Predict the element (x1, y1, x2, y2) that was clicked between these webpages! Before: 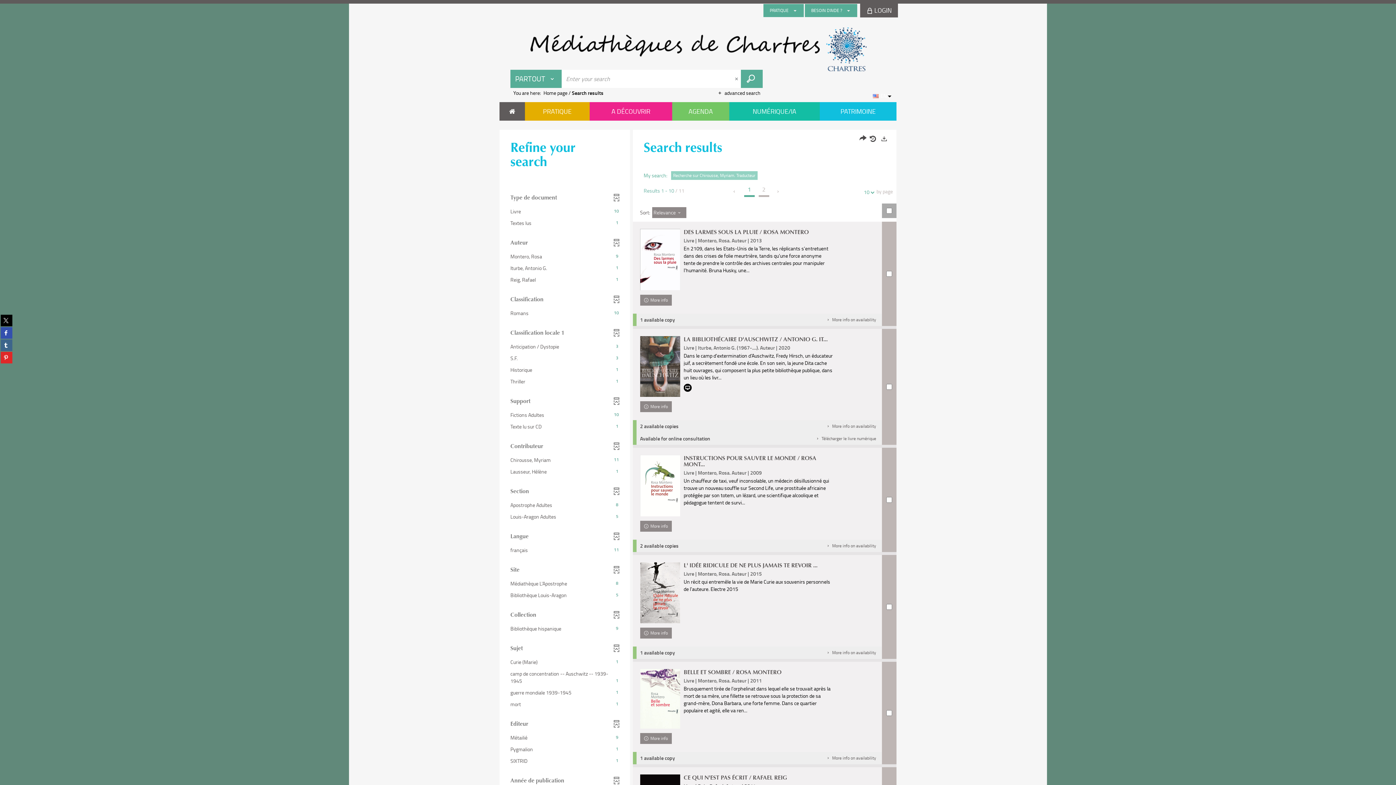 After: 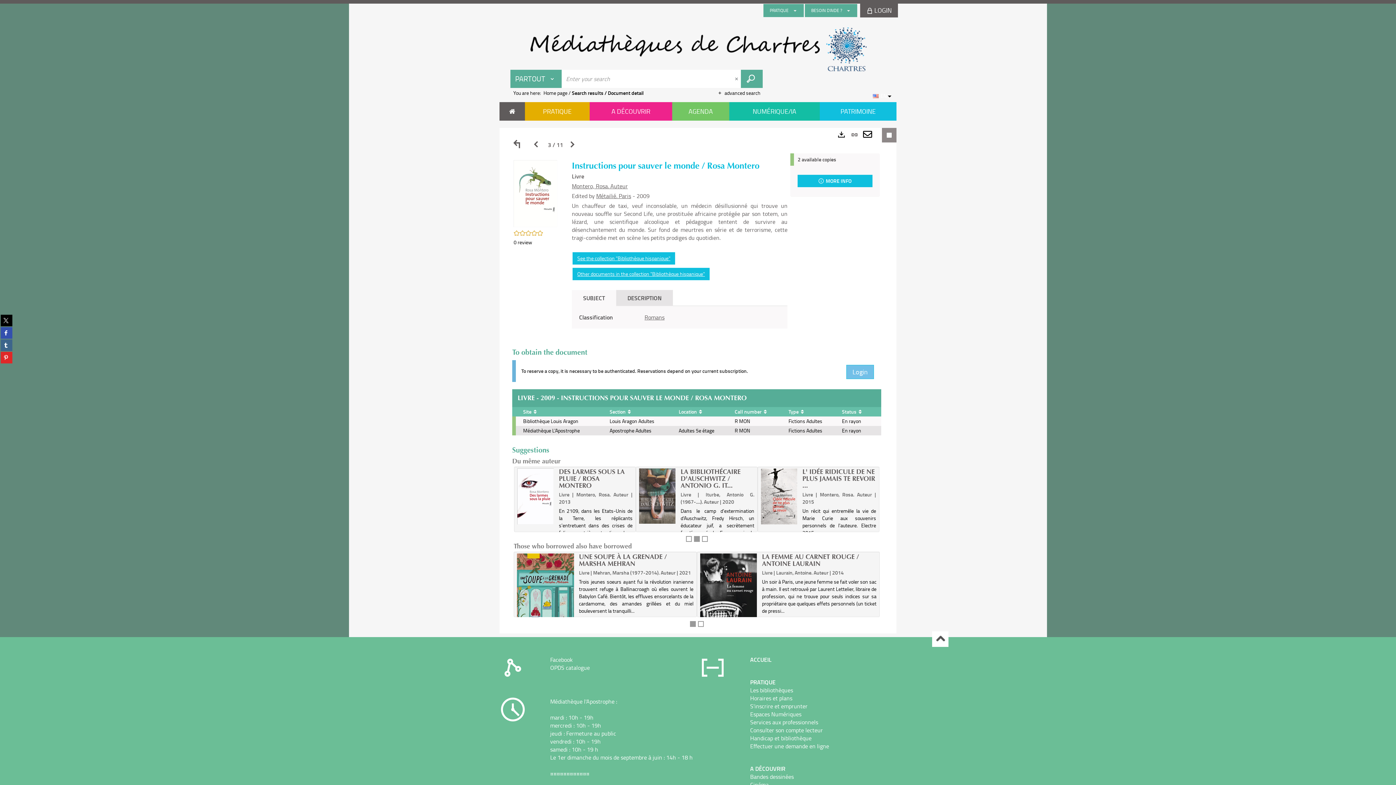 Action: bbox: (640, 433, 680, 462)